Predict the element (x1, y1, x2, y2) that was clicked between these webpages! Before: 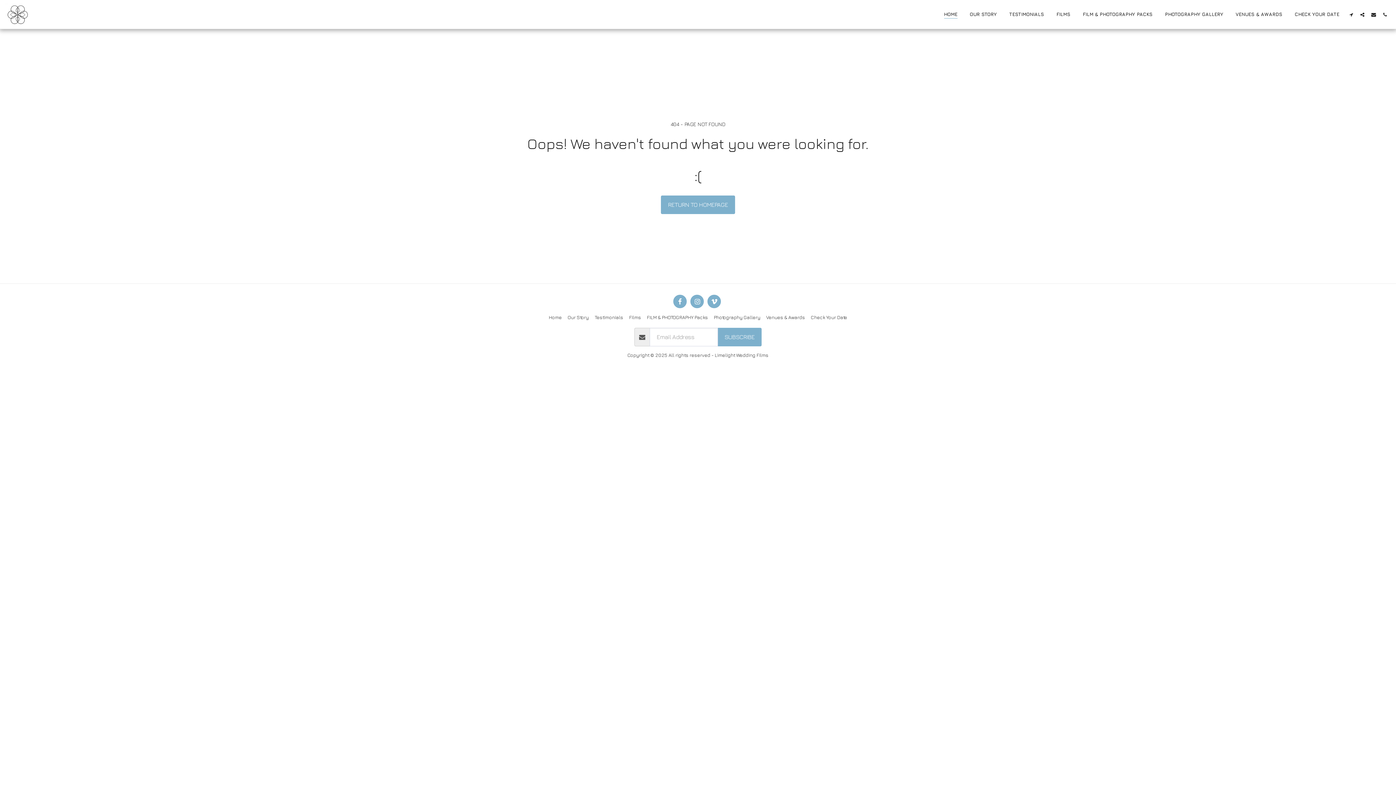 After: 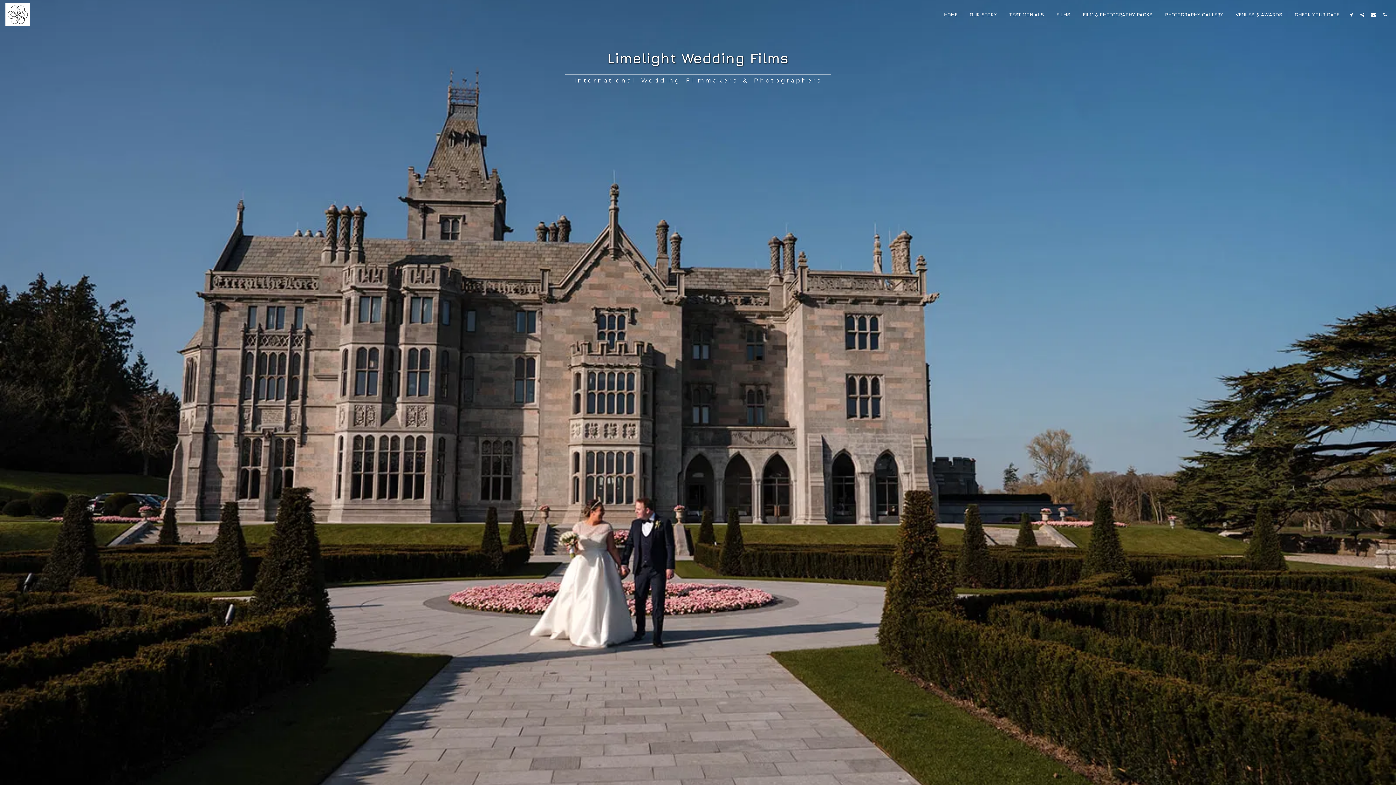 Action: bbox: (548, 313, 562, 321) label: Home